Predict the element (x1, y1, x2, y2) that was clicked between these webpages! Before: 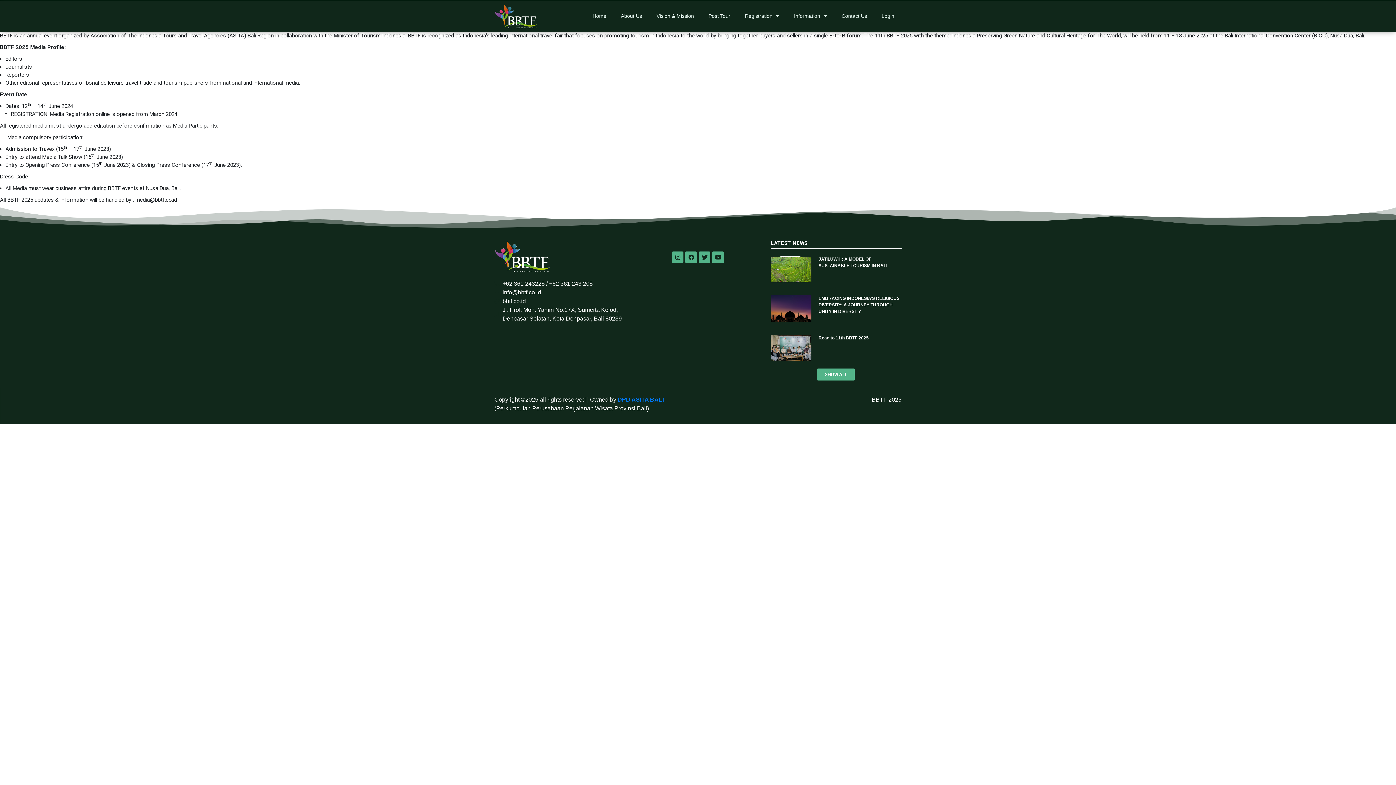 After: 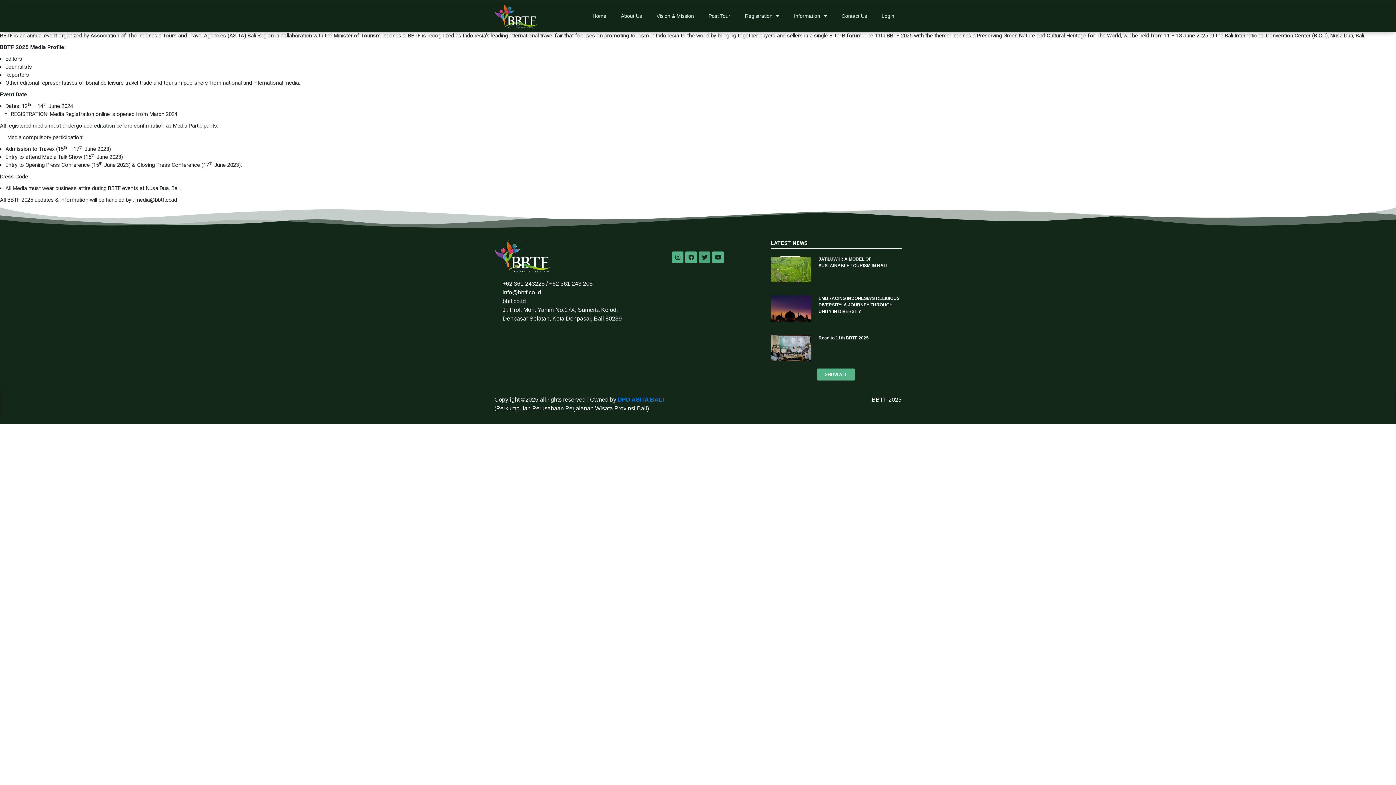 Action: label: Twitter bbox: (699, 251, 710, 263)